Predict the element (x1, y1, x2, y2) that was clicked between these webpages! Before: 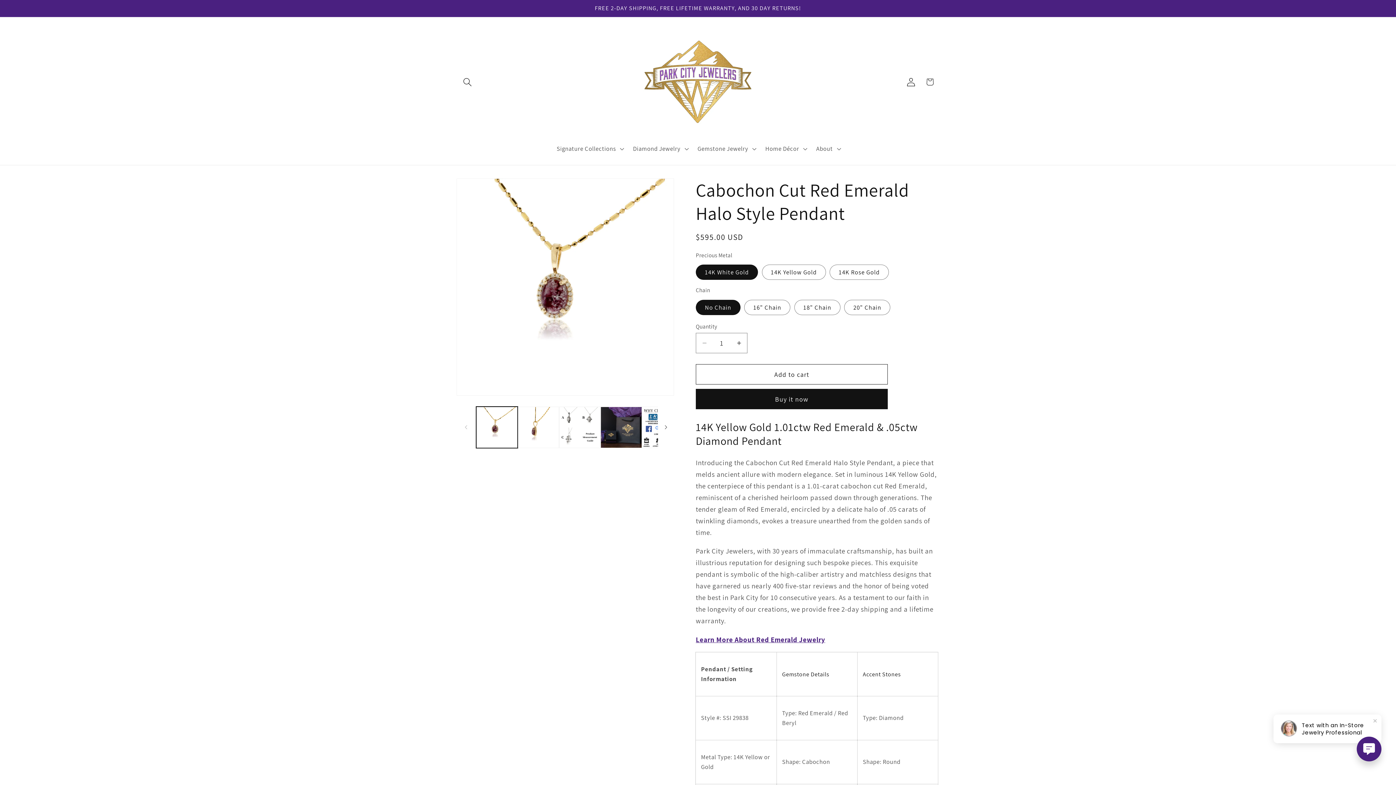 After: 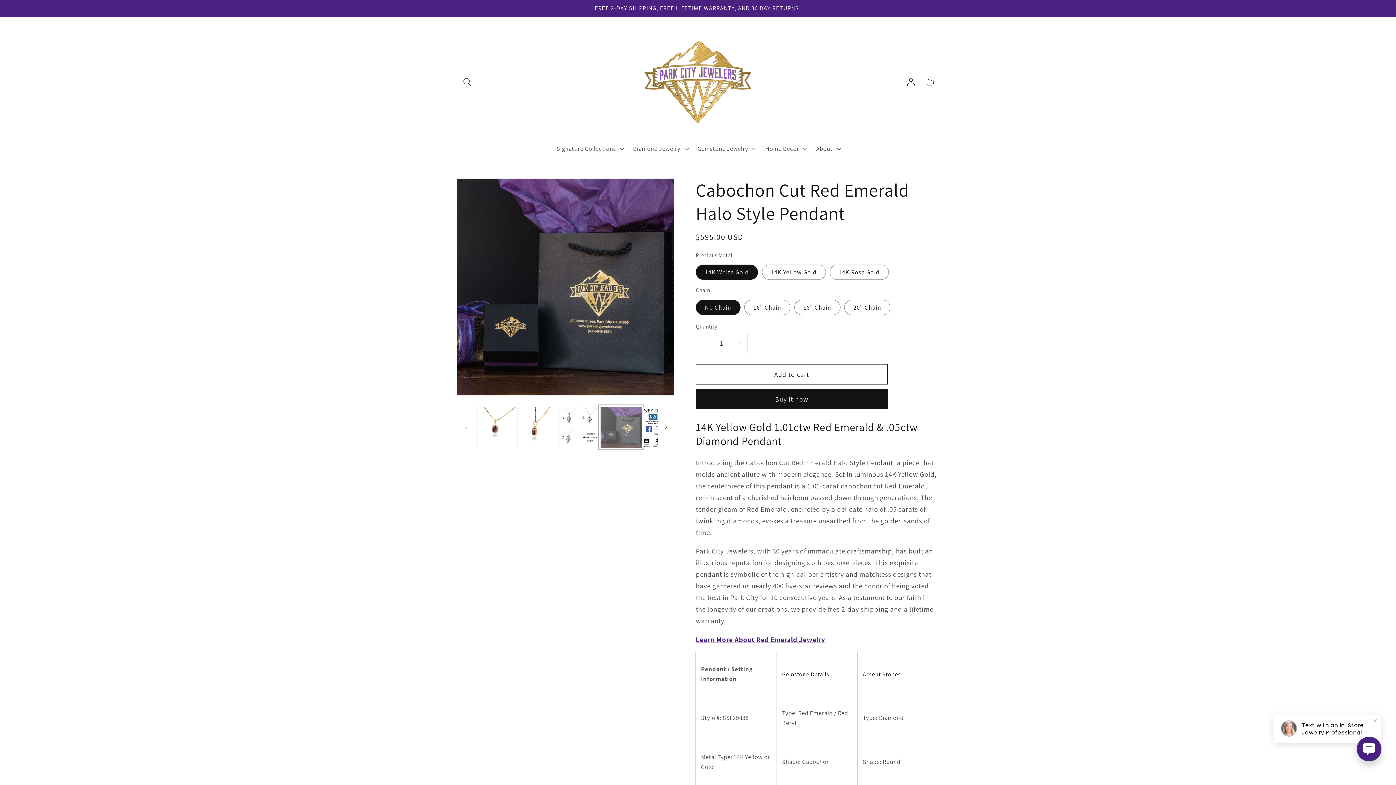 Action: bbox: (600, 406, 642, 448) label: Load image 4 in gallery view